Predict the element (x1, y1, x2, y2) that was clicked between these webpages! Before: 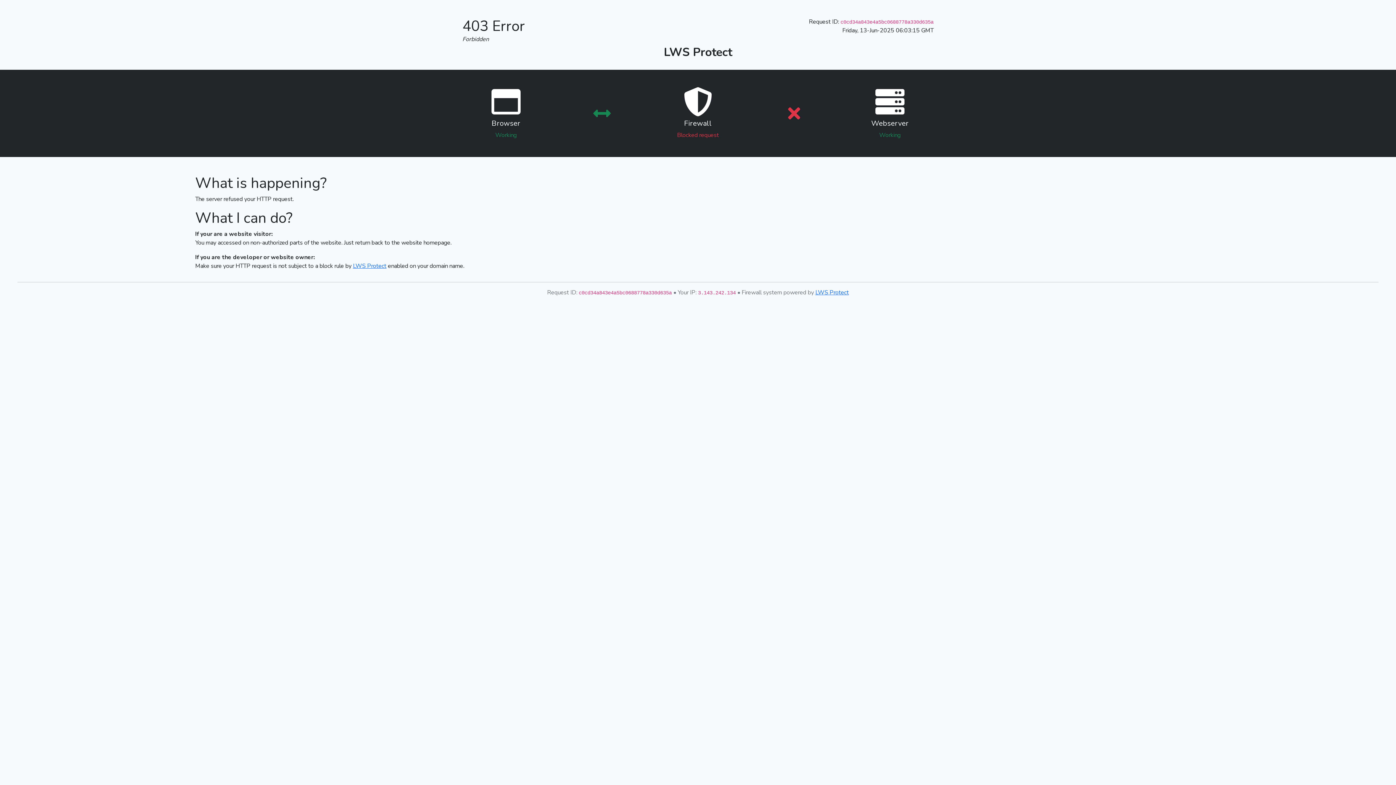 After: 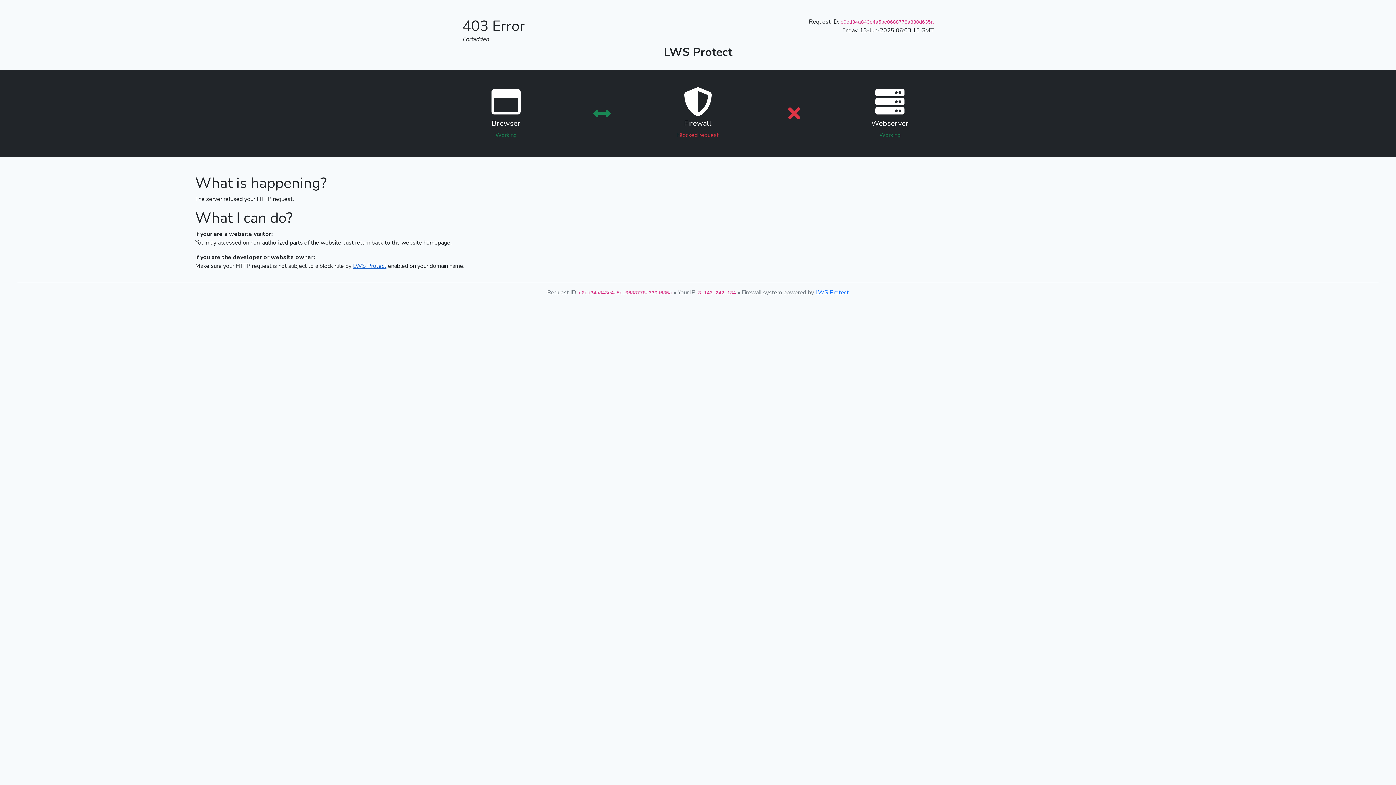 Action: label: LWS Protect bbox: (353, 262, 386, 270)